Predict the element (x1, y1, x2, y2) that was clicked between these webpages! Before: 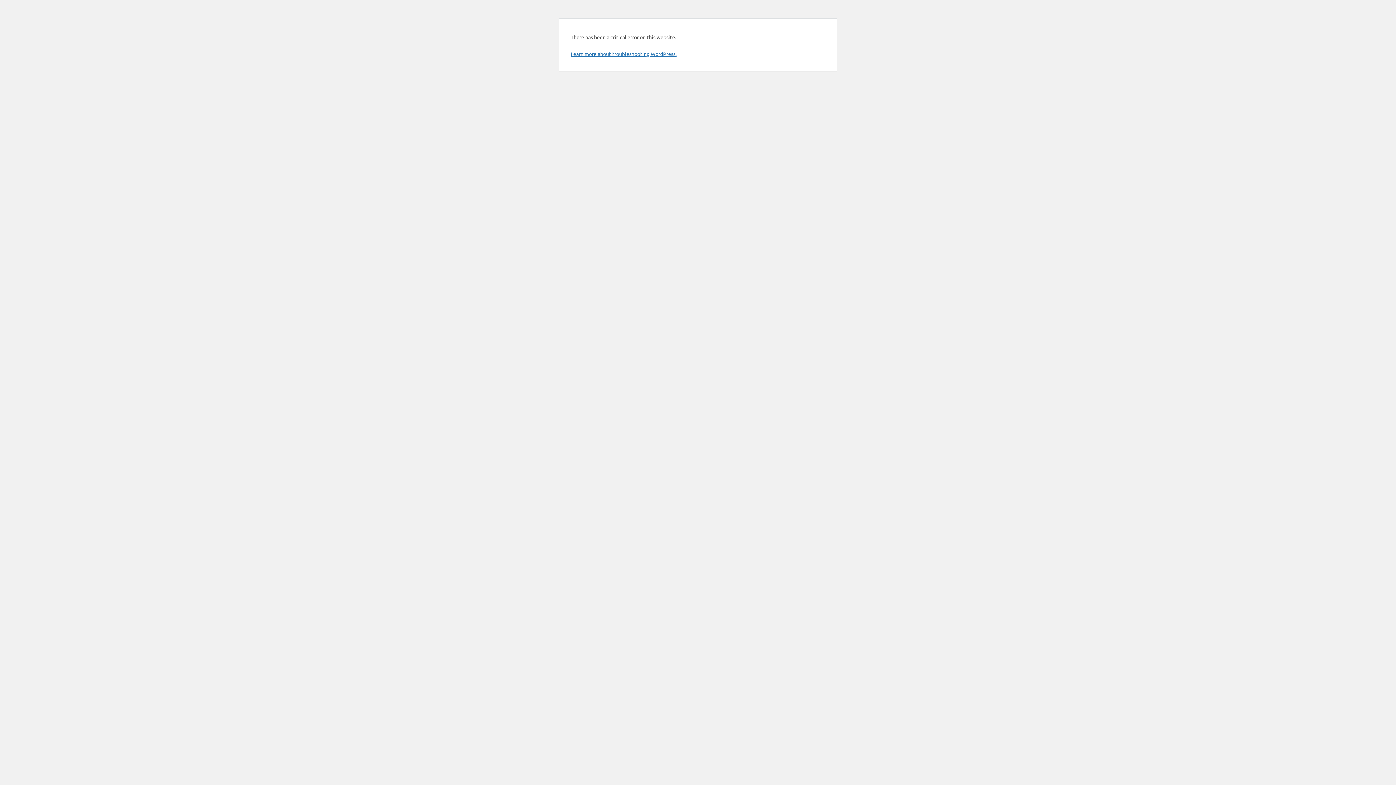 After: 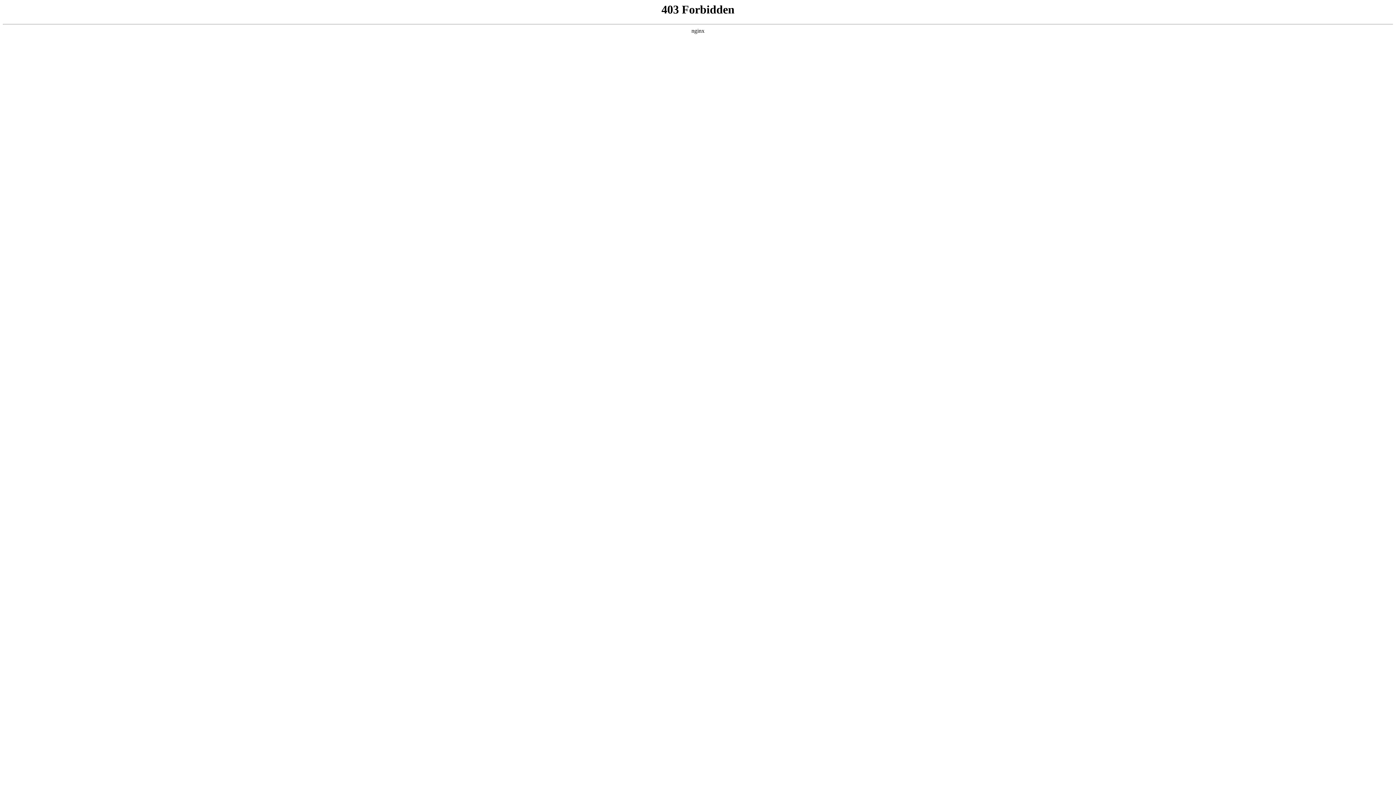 Action: label: Learn more about troubleshooting WordPress. bbox: (570, 50, 676, 57)